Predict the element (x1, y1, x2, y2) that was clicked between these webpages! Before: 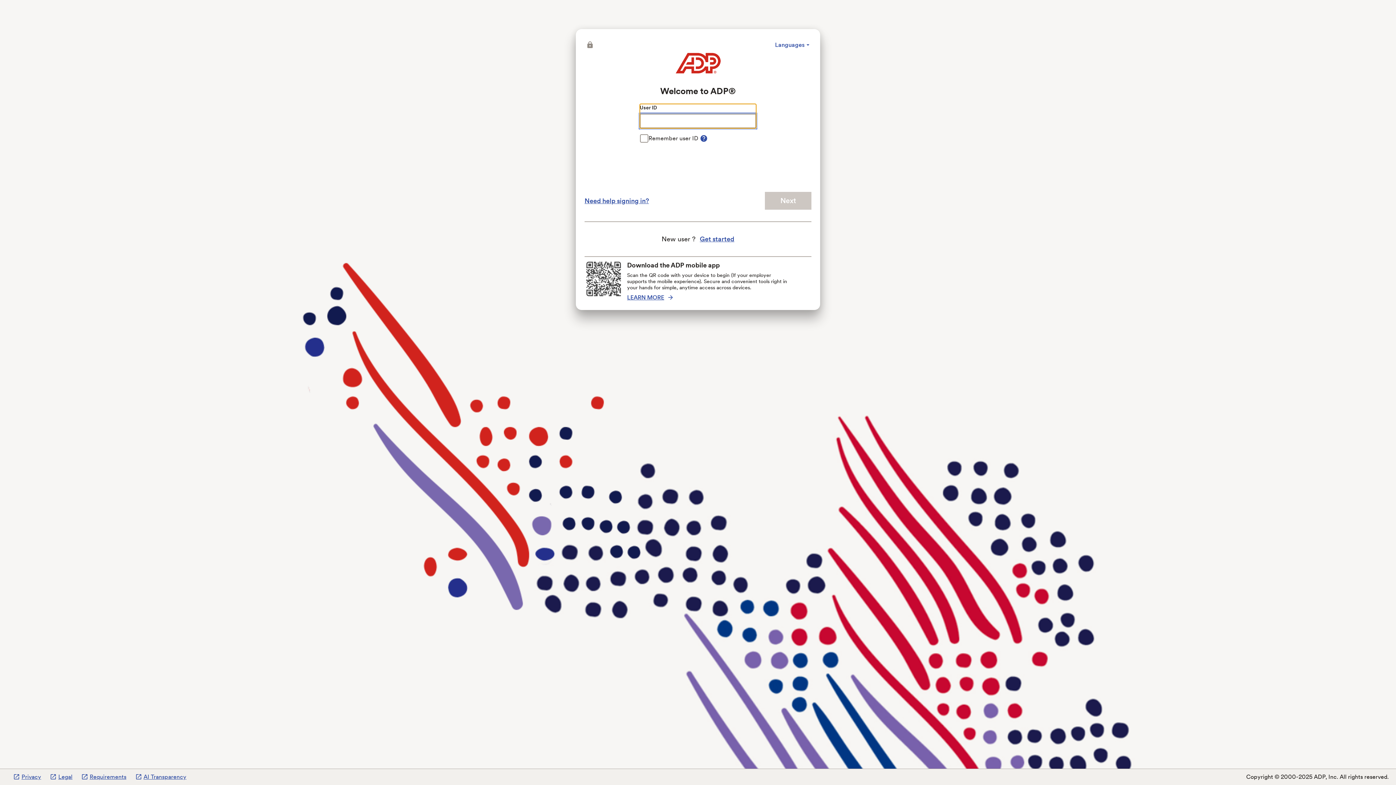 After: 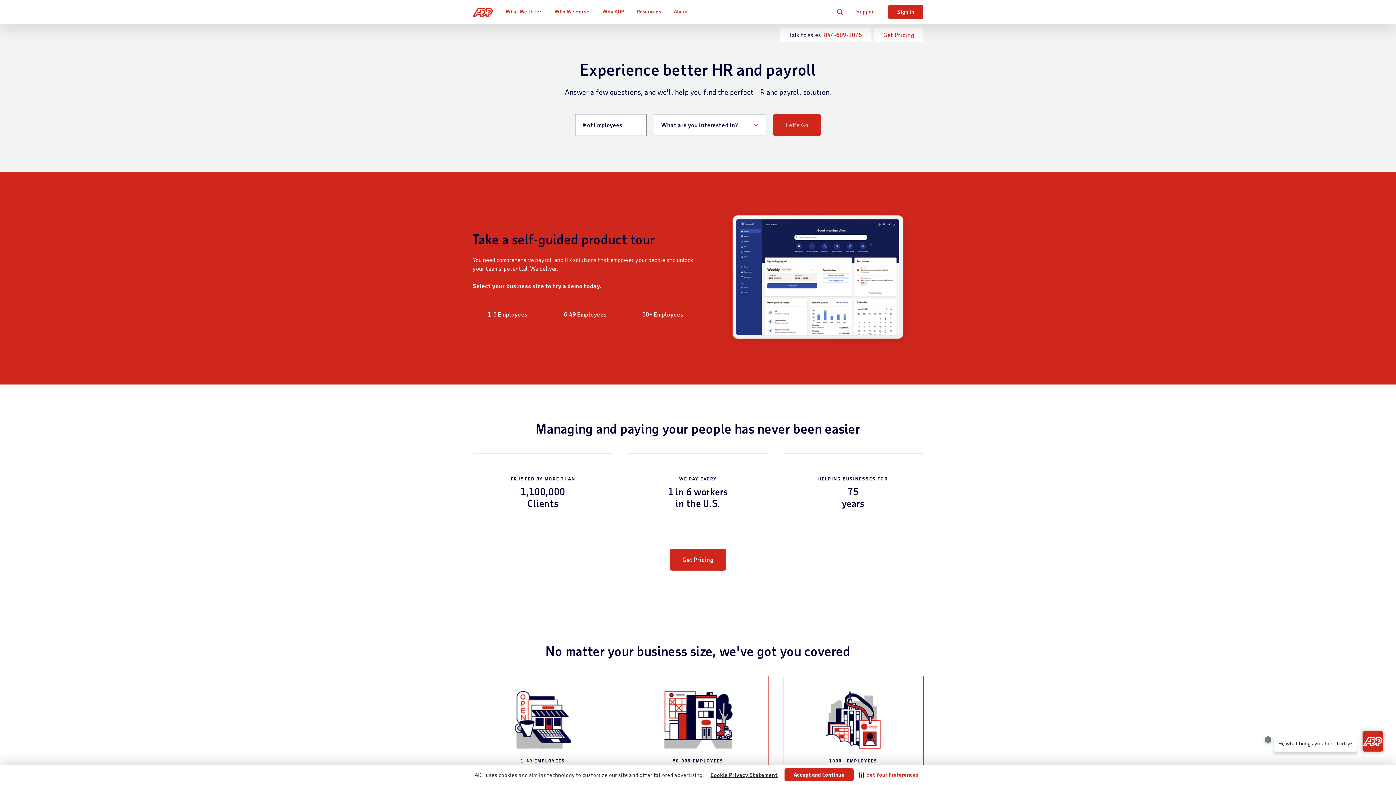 Action: bbox: (675, 37, 720, 59)